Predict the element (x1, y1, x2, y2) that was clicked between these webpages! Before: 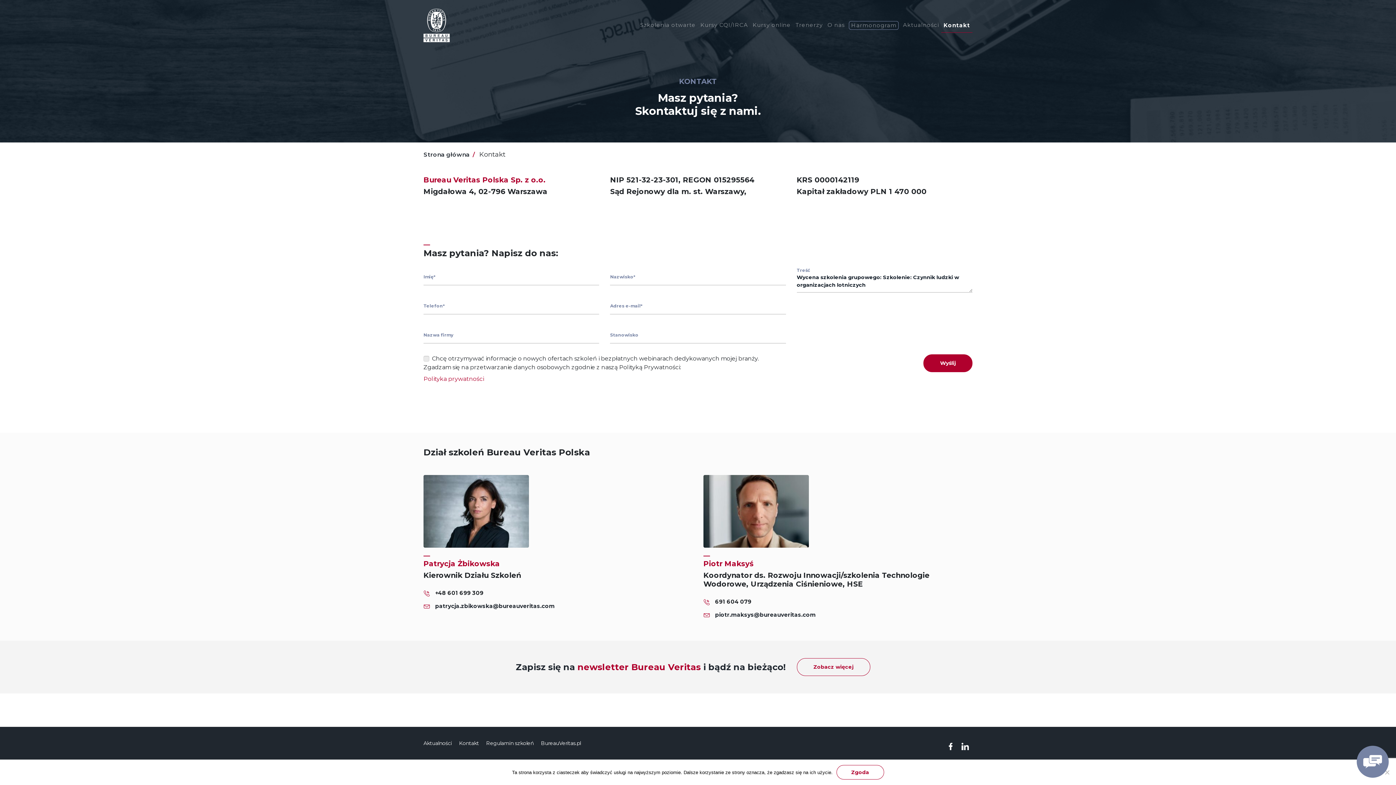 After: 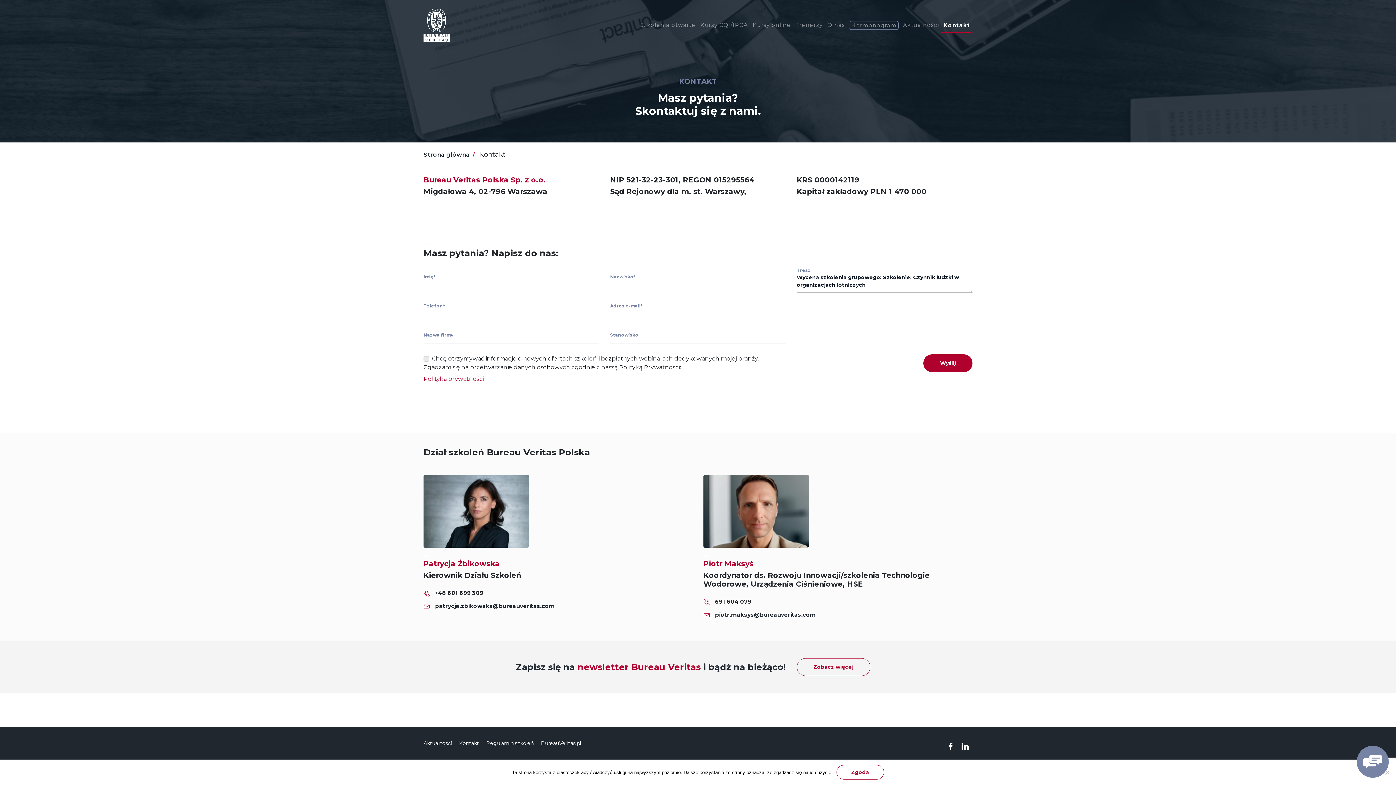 Action: bbox: (943, 736, 958, 750)